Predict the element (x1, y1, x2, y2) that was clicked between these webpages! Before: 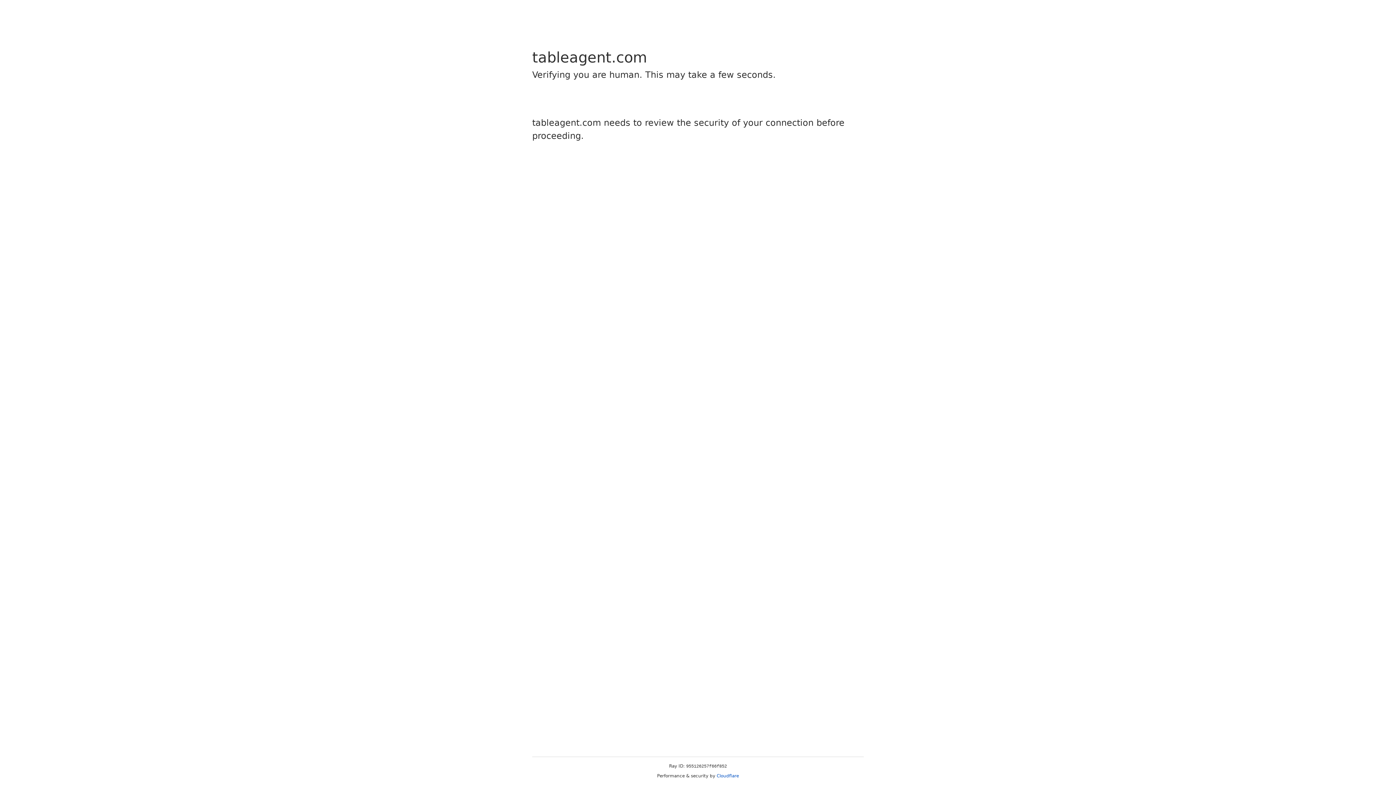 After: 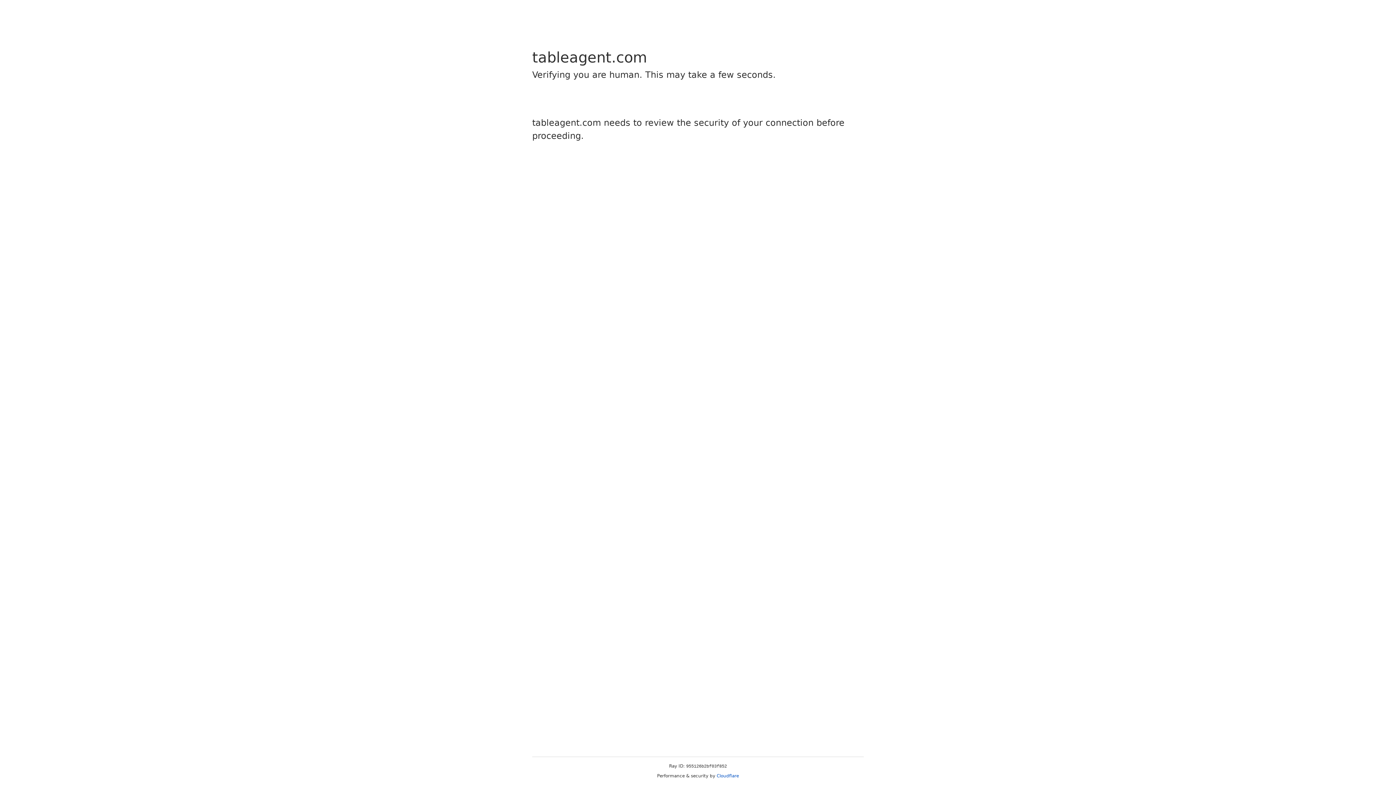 Action: bbox: (716, 773, 739, 778) label: Cloudflare